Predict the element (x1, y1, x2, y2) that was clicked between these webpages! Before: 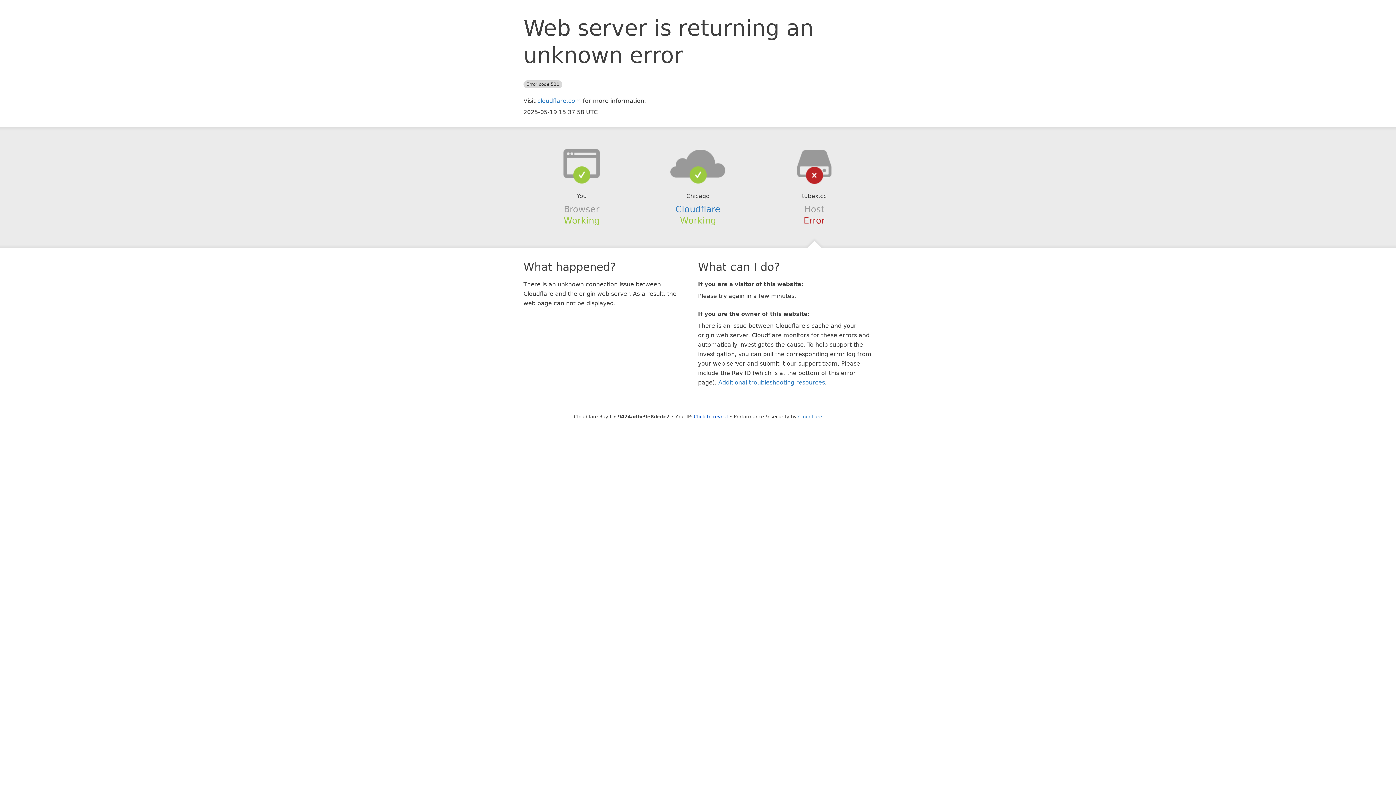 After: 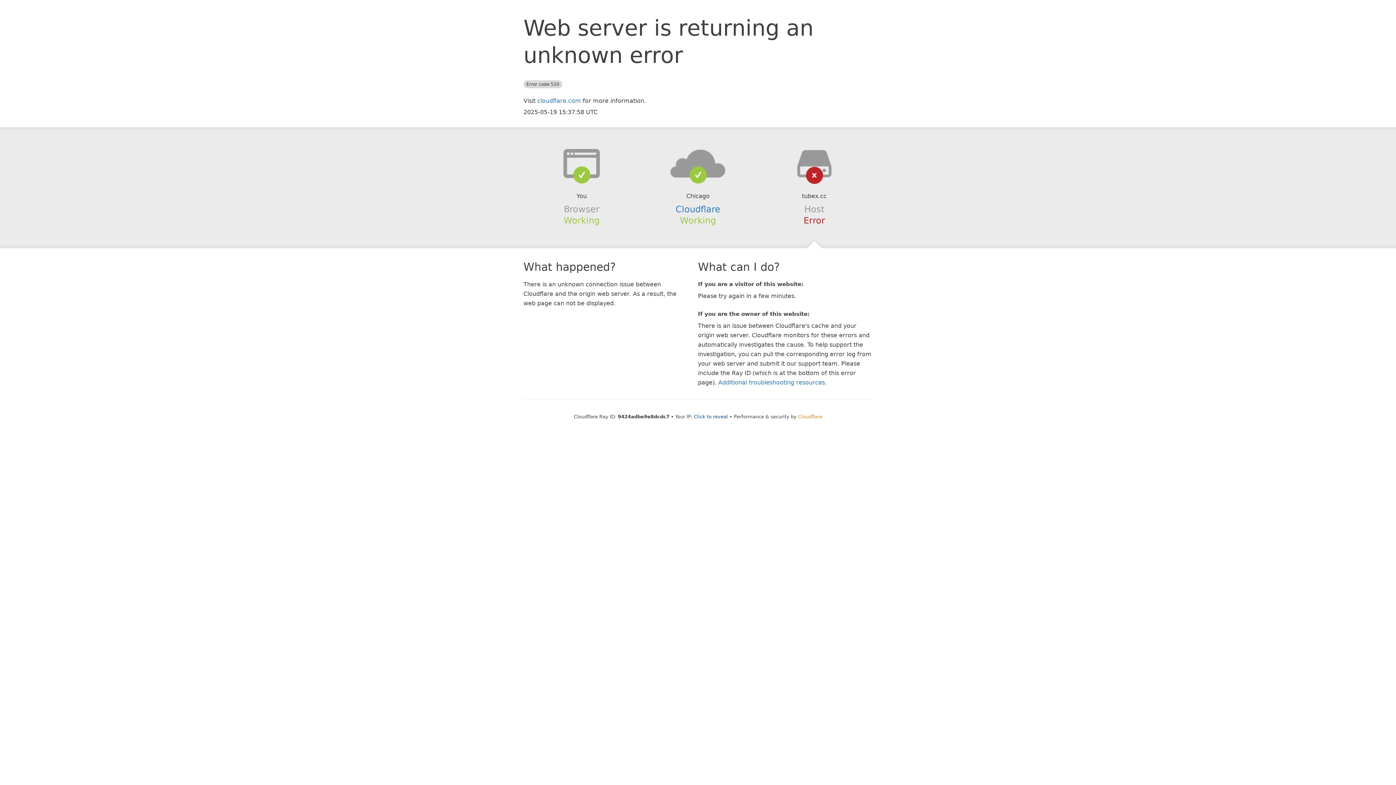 Action: label: Cloudflare bbox: (798, 414, 822, 419)